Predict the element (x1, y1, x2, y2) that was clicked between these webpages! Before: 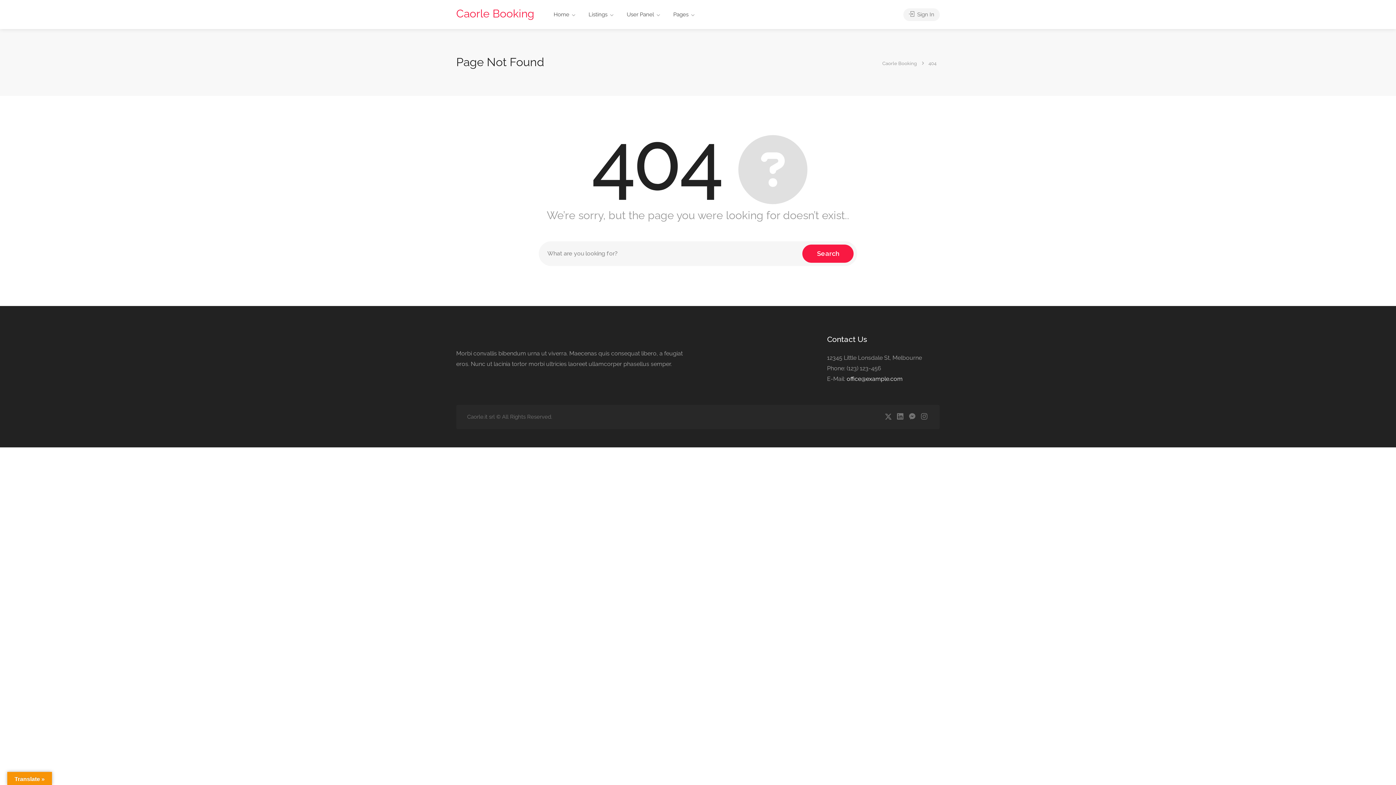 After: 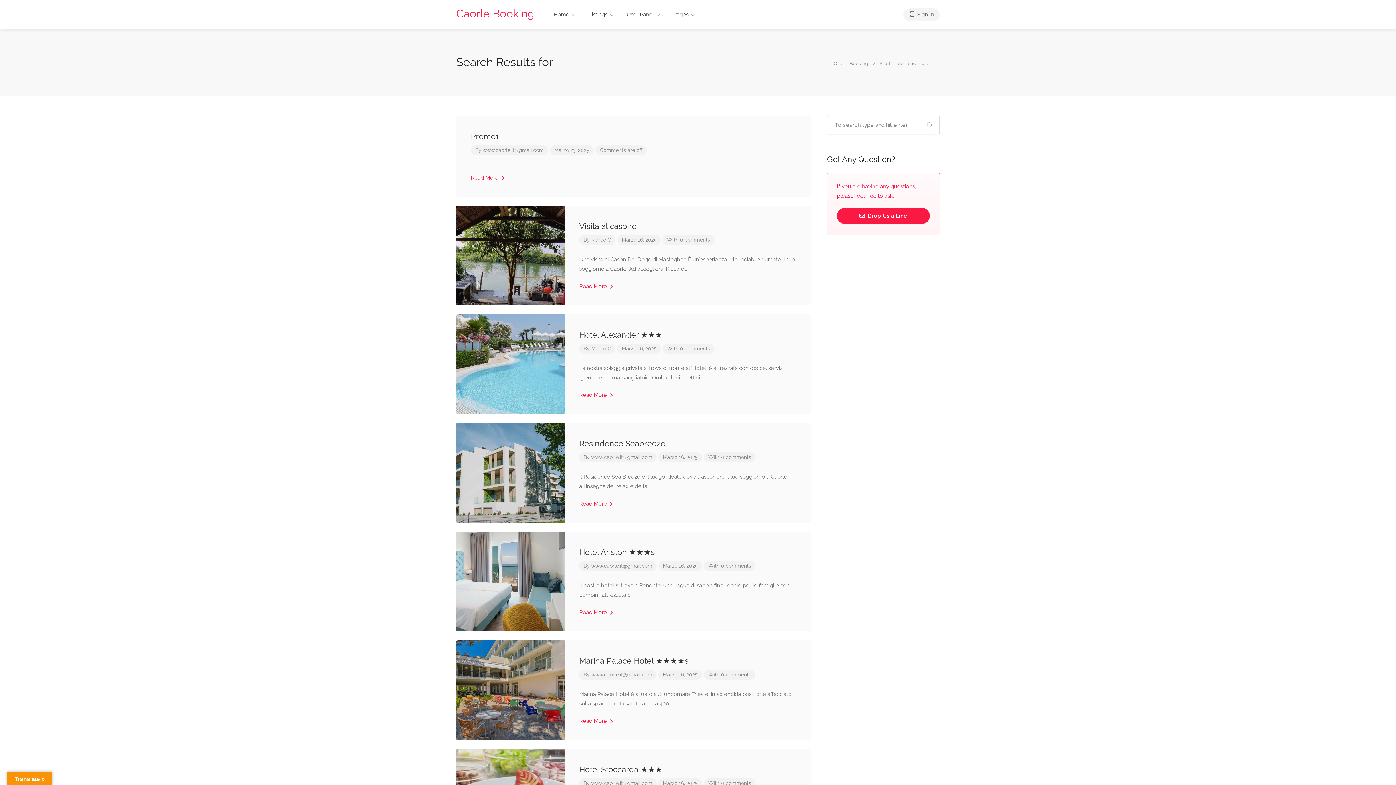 Action: label: Search bbox: (802, 244, 853, 262)